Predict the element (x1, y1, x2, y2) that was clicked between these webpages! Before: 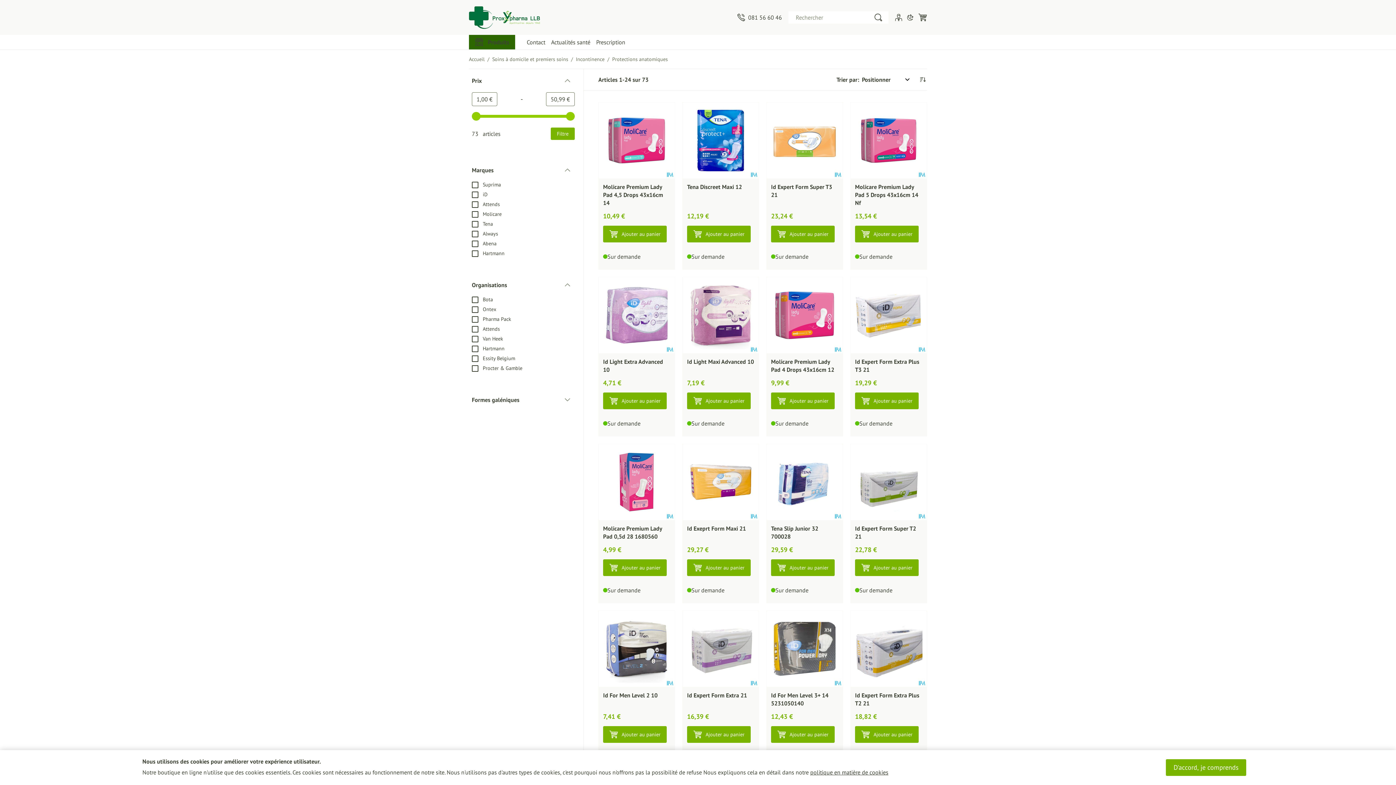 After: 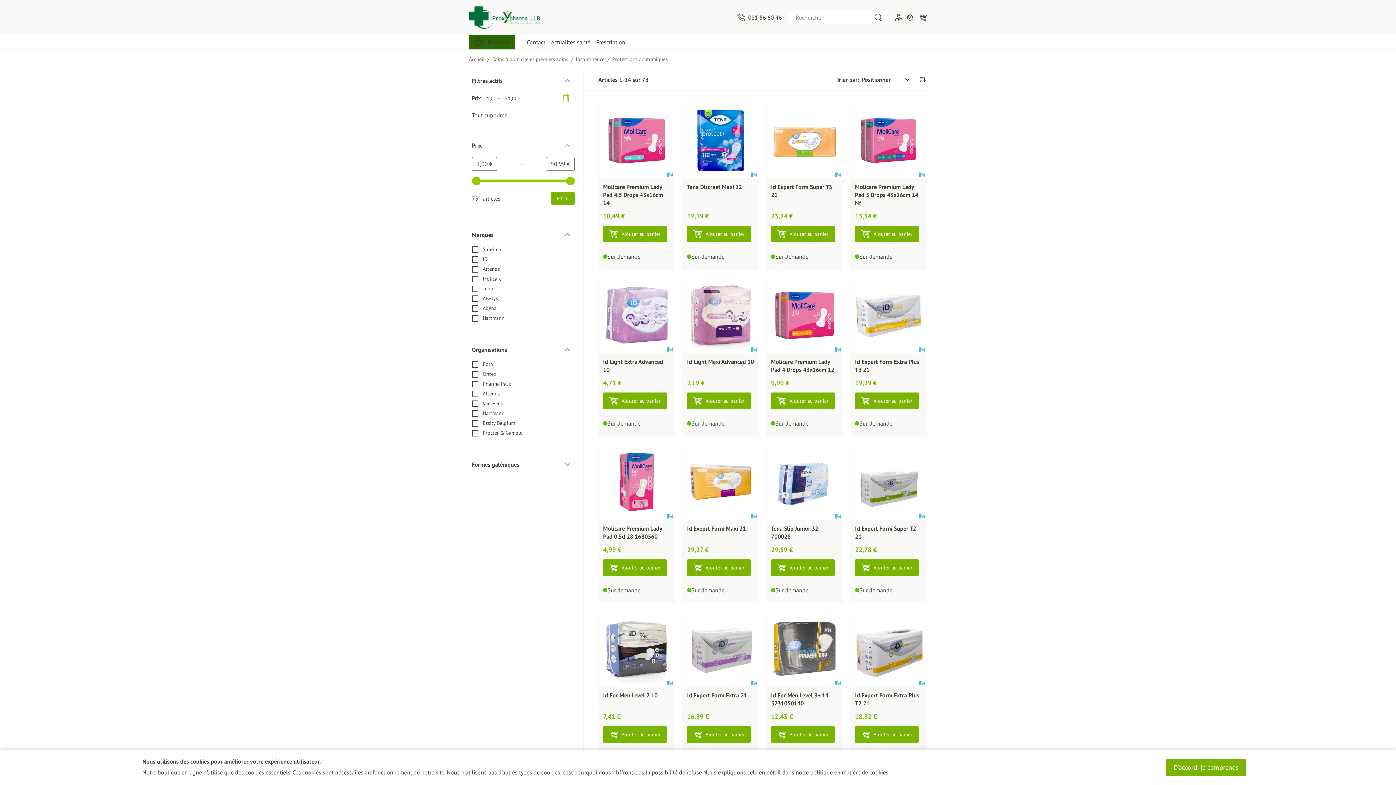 Action: label: Appliquer le filtrage des prix, prix minimum 1, prix maximum 51, 73 produits disponibles bbox: (550, 127, 574, 140)